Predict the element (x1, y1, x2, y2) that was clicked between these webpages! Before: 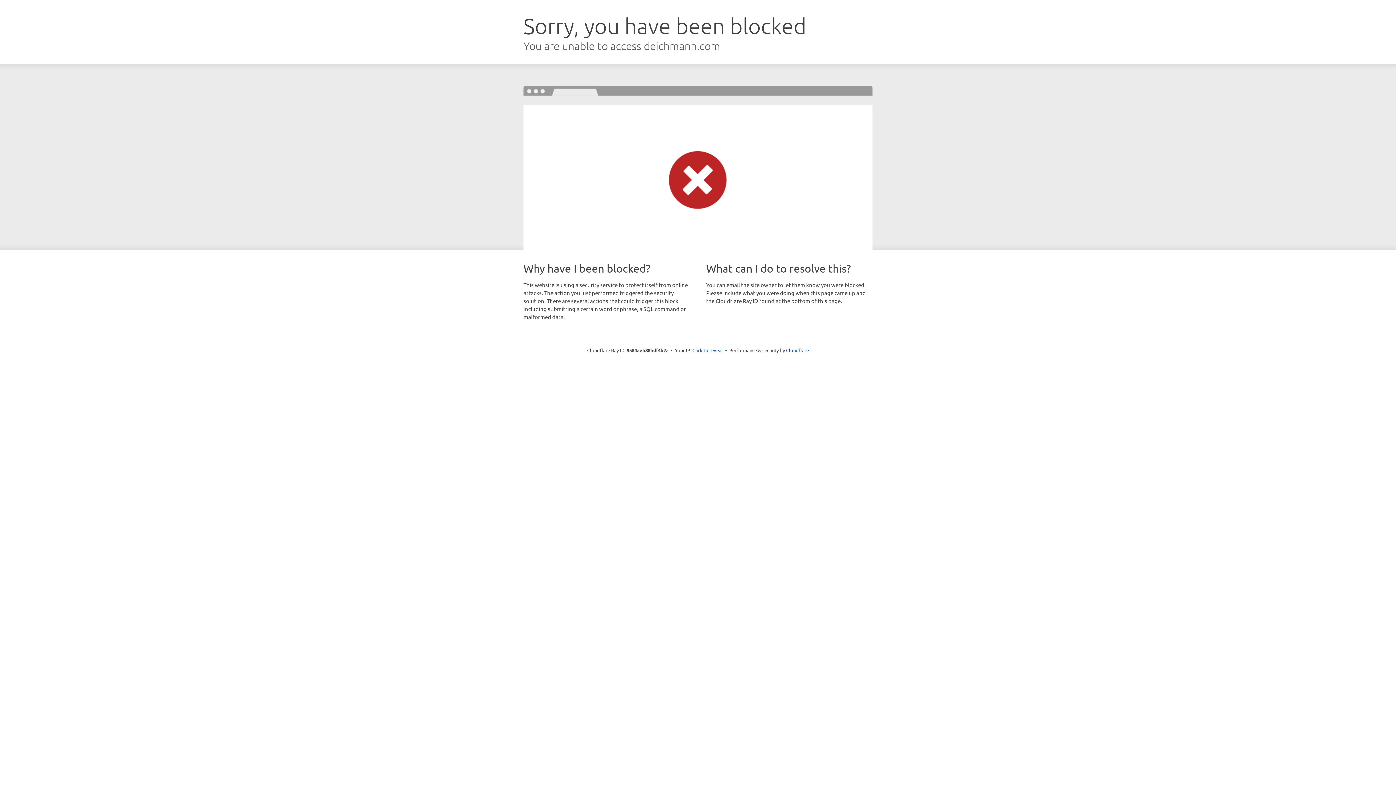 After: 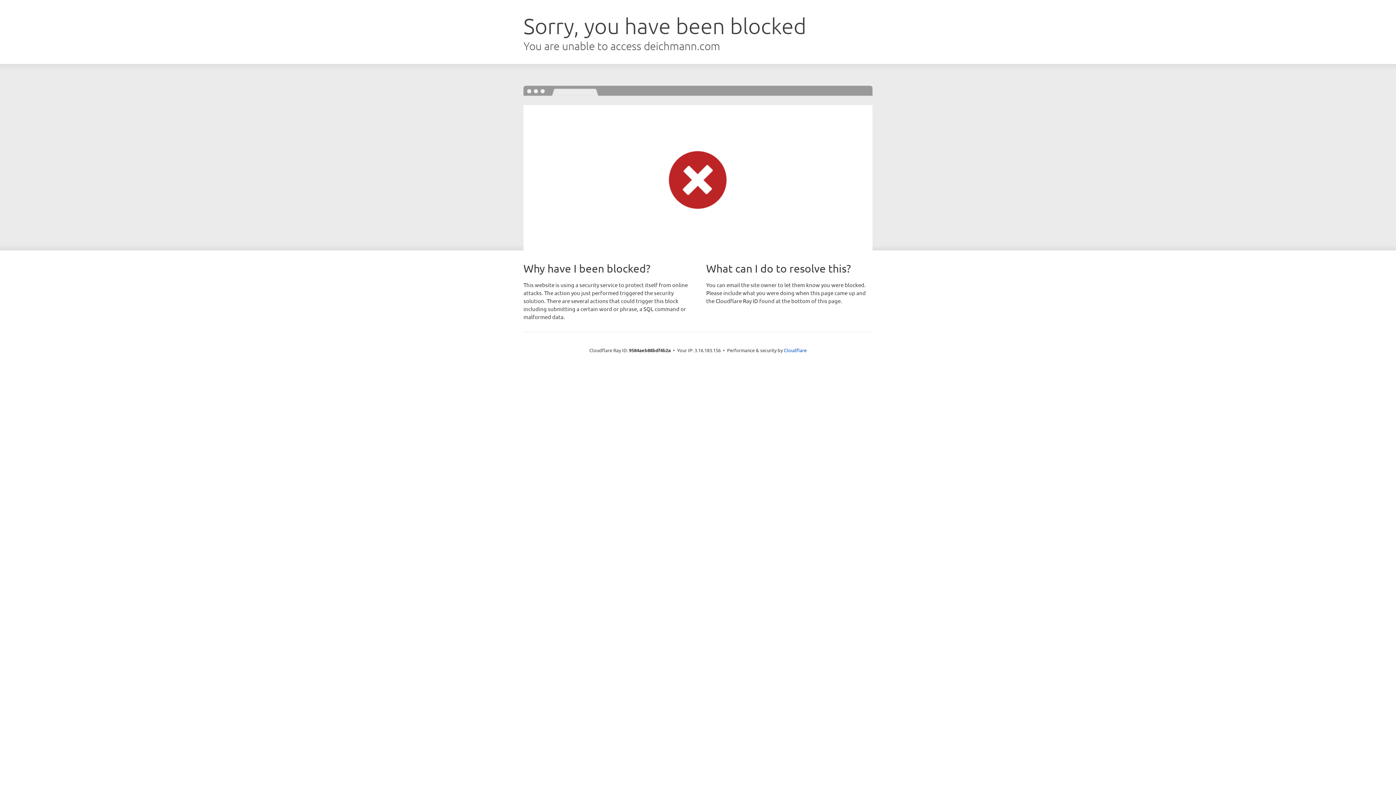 Action: bbox: (692, 346, 723, 353) label: Click to reveal